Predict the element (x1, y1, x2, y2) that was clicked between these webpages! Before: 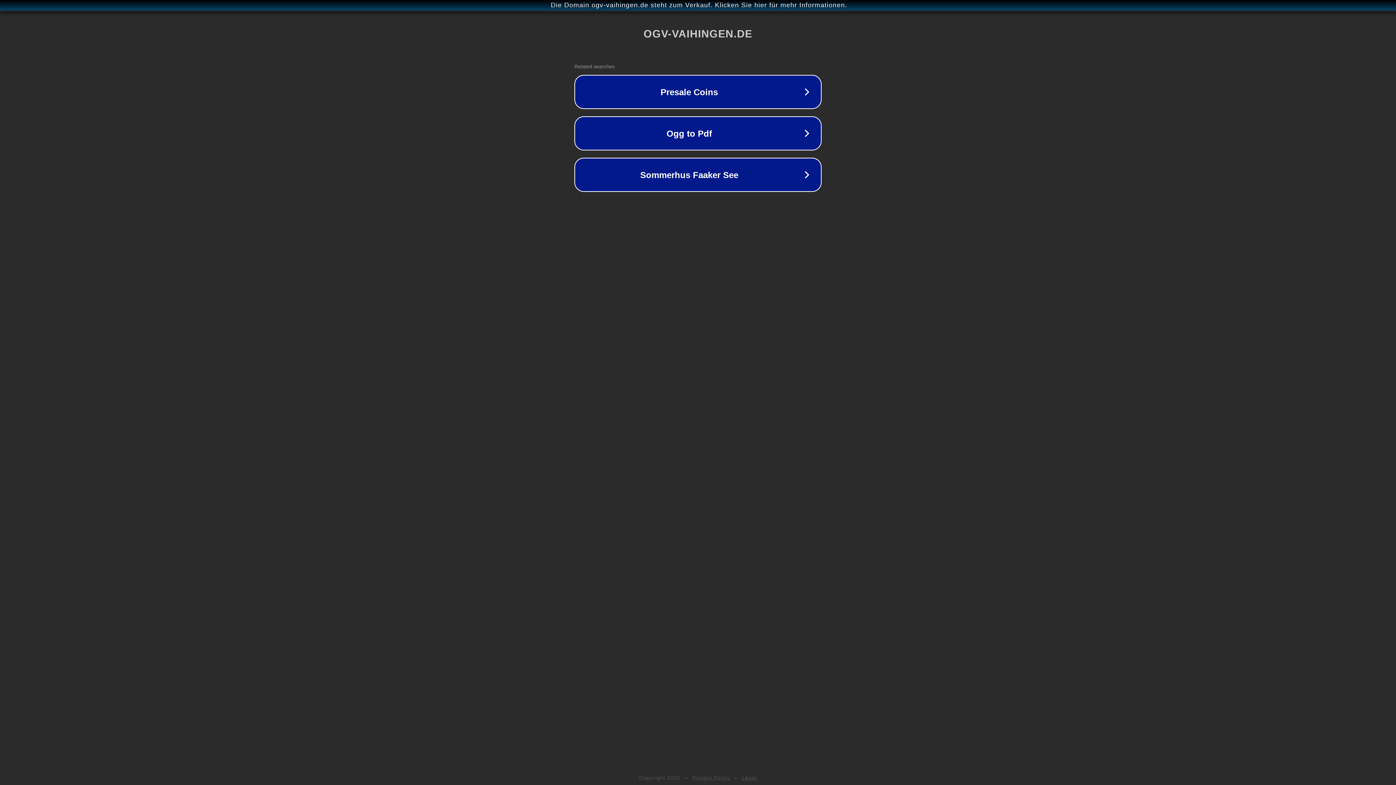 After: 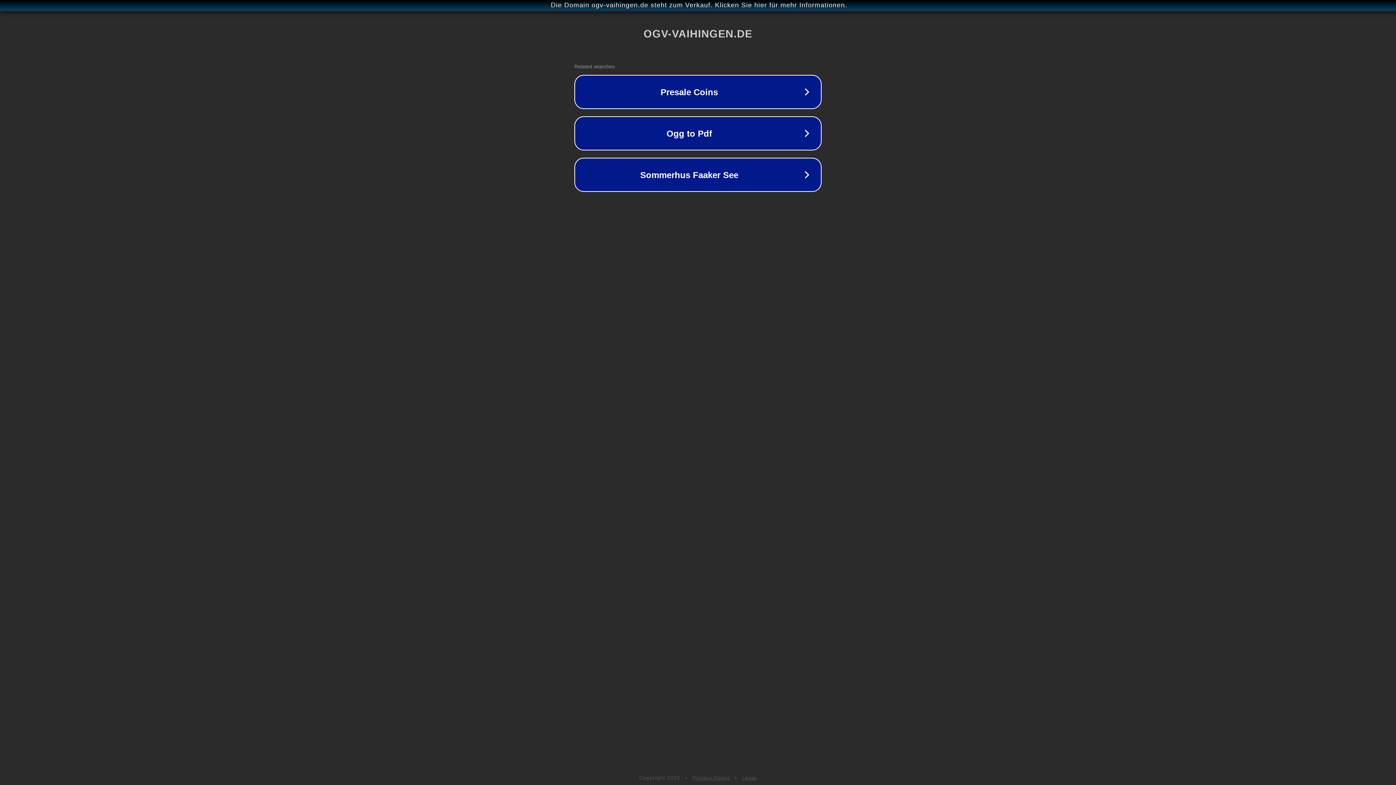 Action: label: Legal bbox: (742, 775, 757, 781)